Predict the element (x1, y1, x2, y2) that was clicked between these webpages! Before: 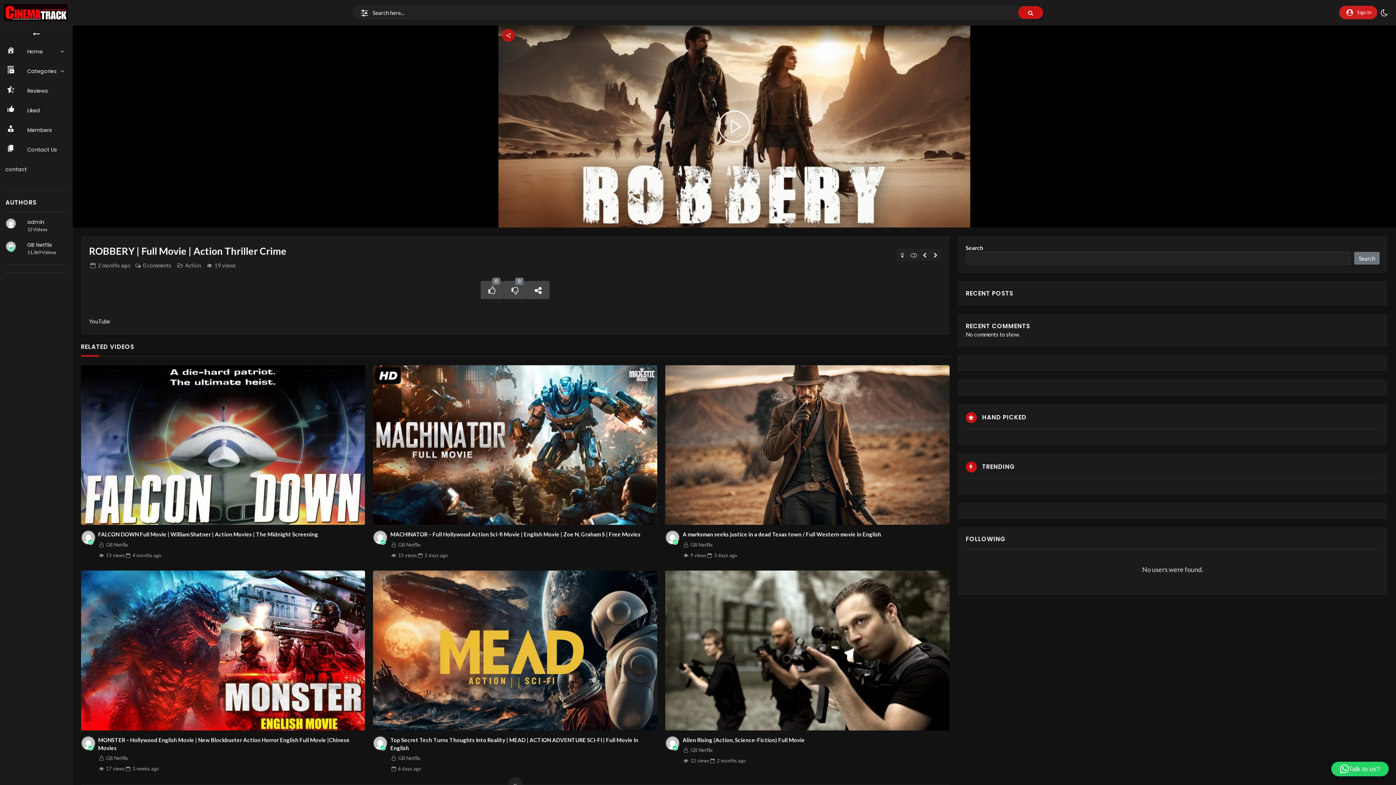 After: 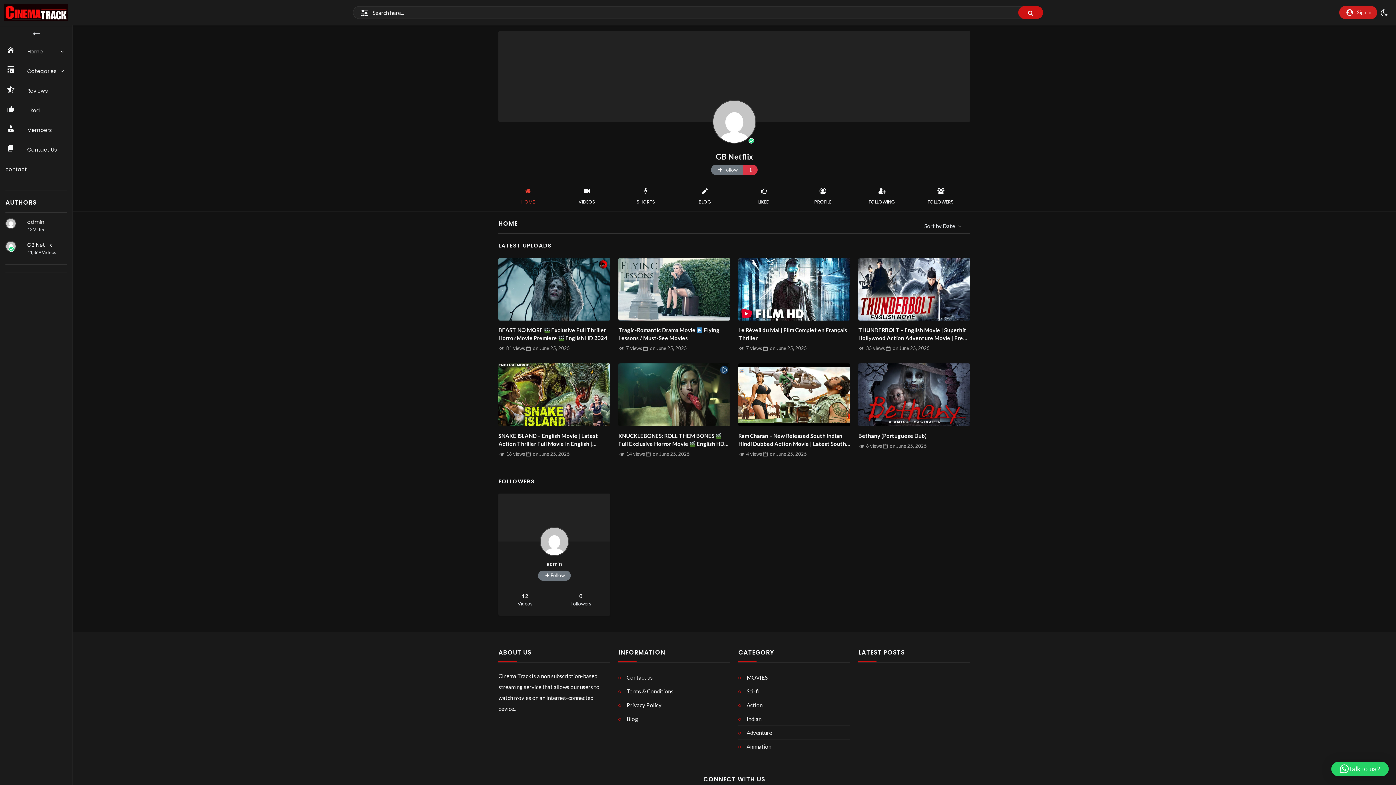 Action: bbox: (80, 530, 95, 545)